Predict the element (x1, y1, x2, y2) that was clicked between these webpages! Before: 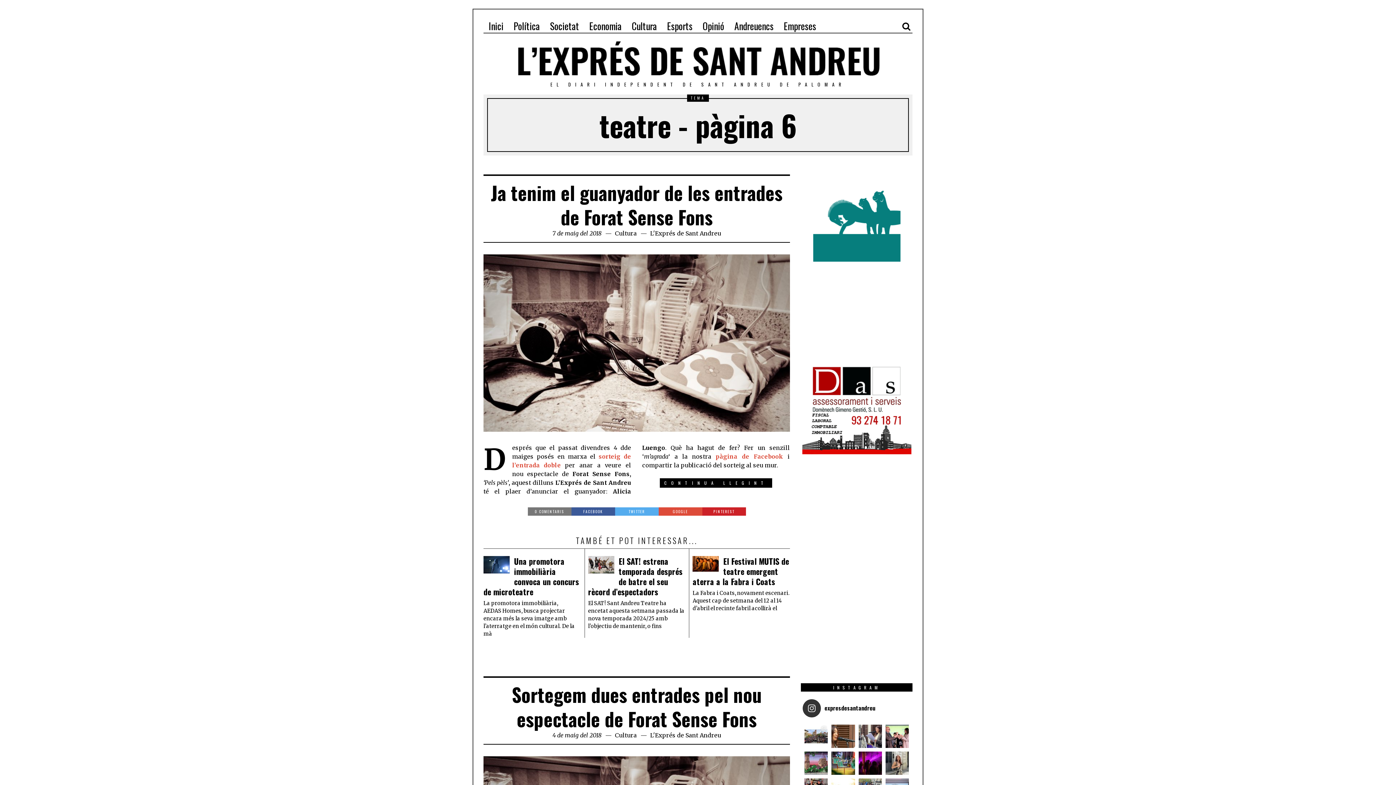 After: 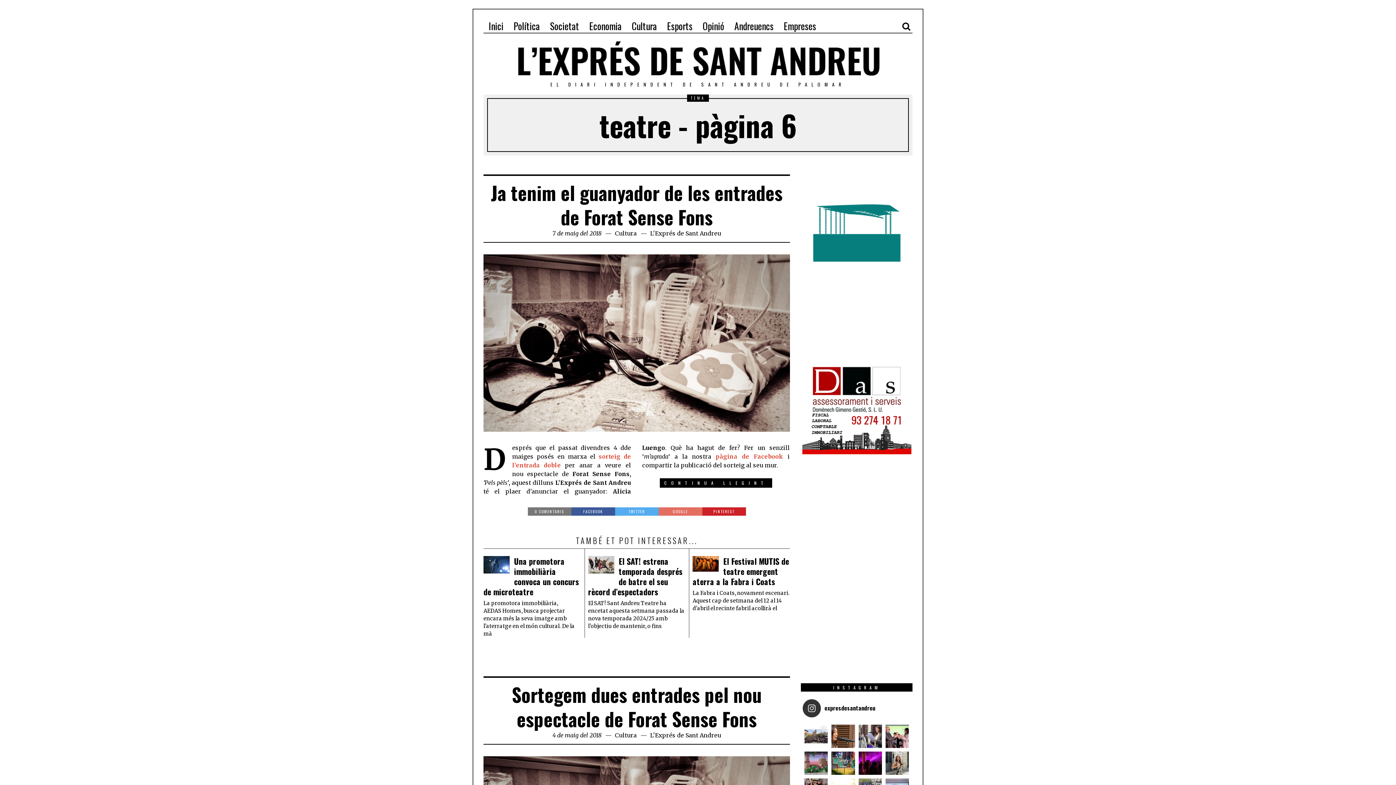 Action: label: GOOGLE bbox: (658, 507, 702, 516)